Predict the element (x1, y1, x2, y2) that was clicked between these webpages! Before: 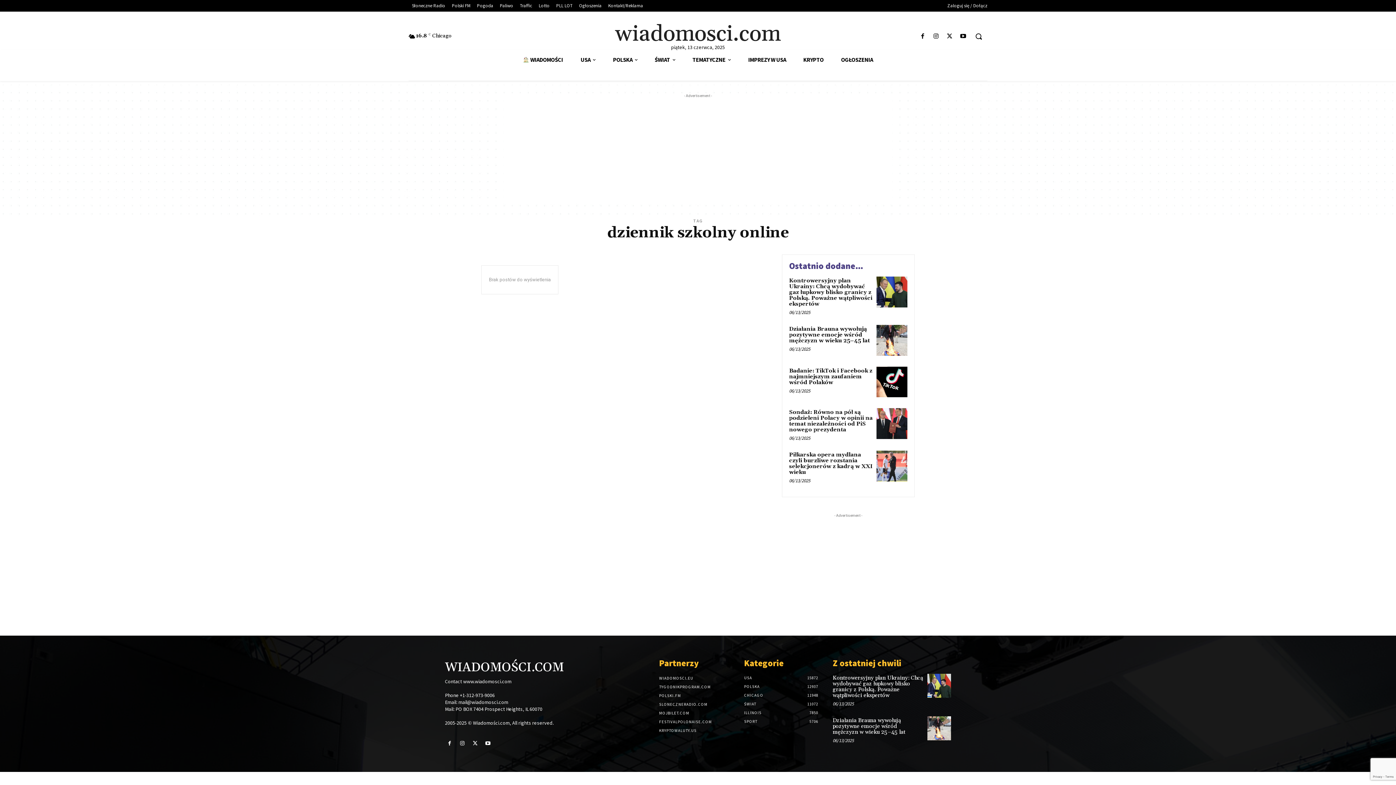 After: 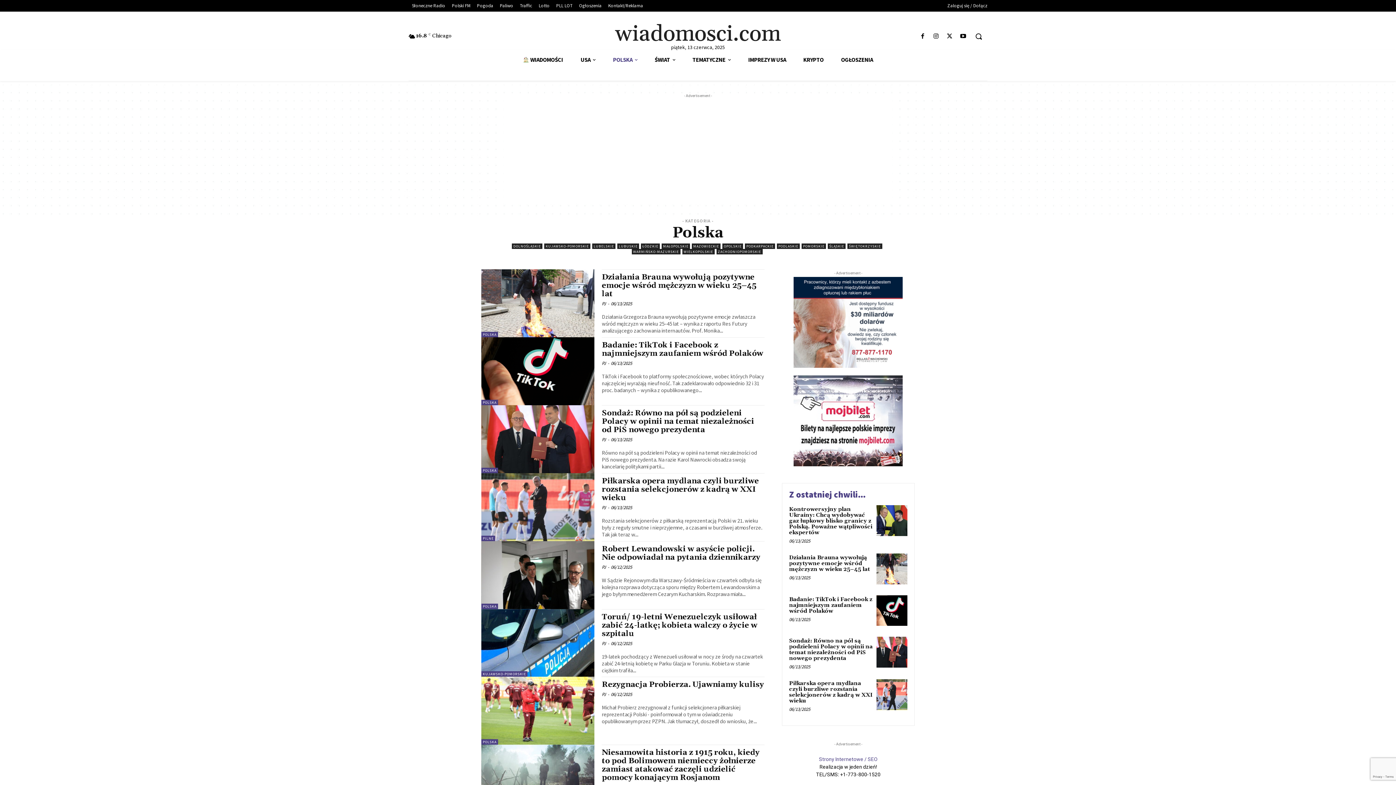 Action: label: POLSKA
12937 bbox: (744, 684, 759, 689)